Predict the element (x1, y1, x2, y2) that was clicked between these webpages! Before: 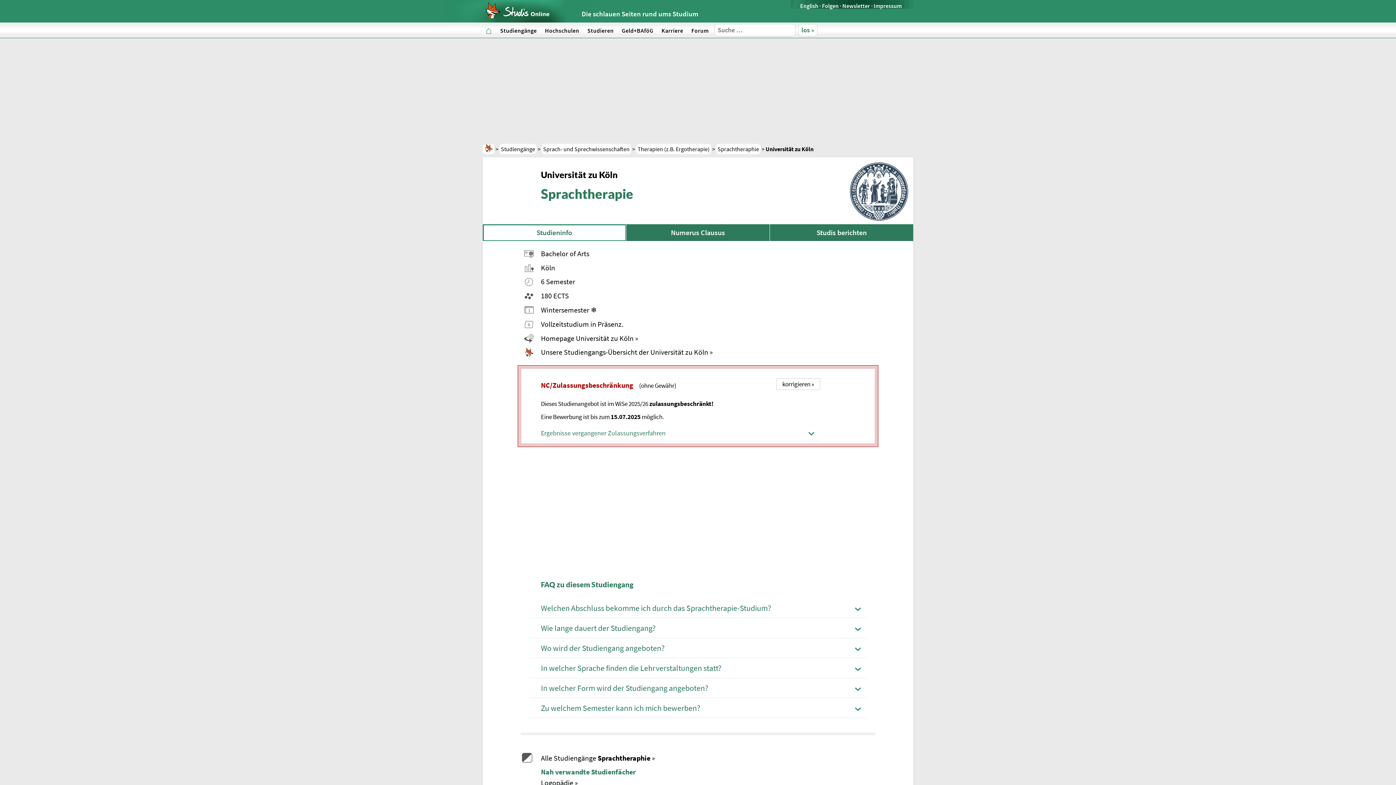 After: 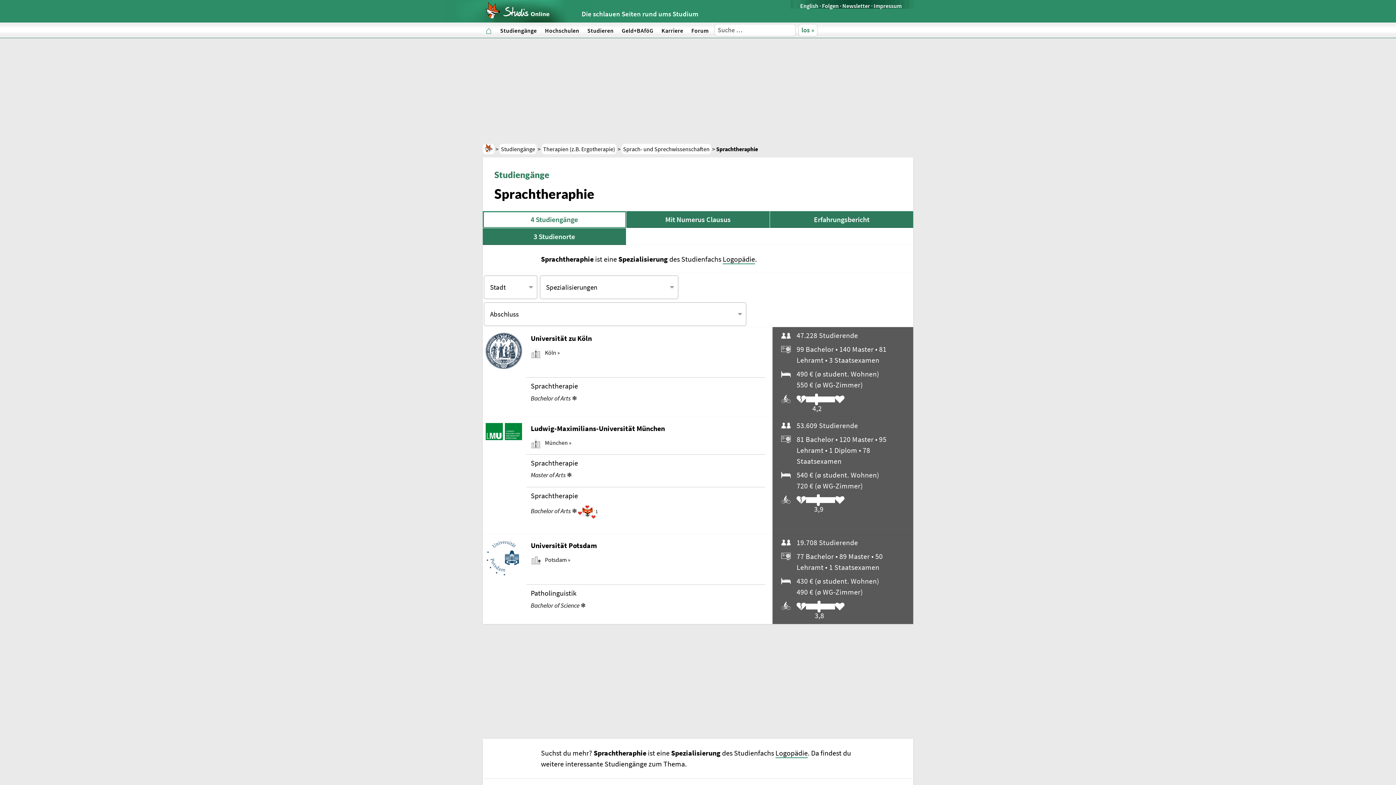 Action: label: Alle Studiengänge Sprachtheraphie bbox: (541, 753, 655, 762)